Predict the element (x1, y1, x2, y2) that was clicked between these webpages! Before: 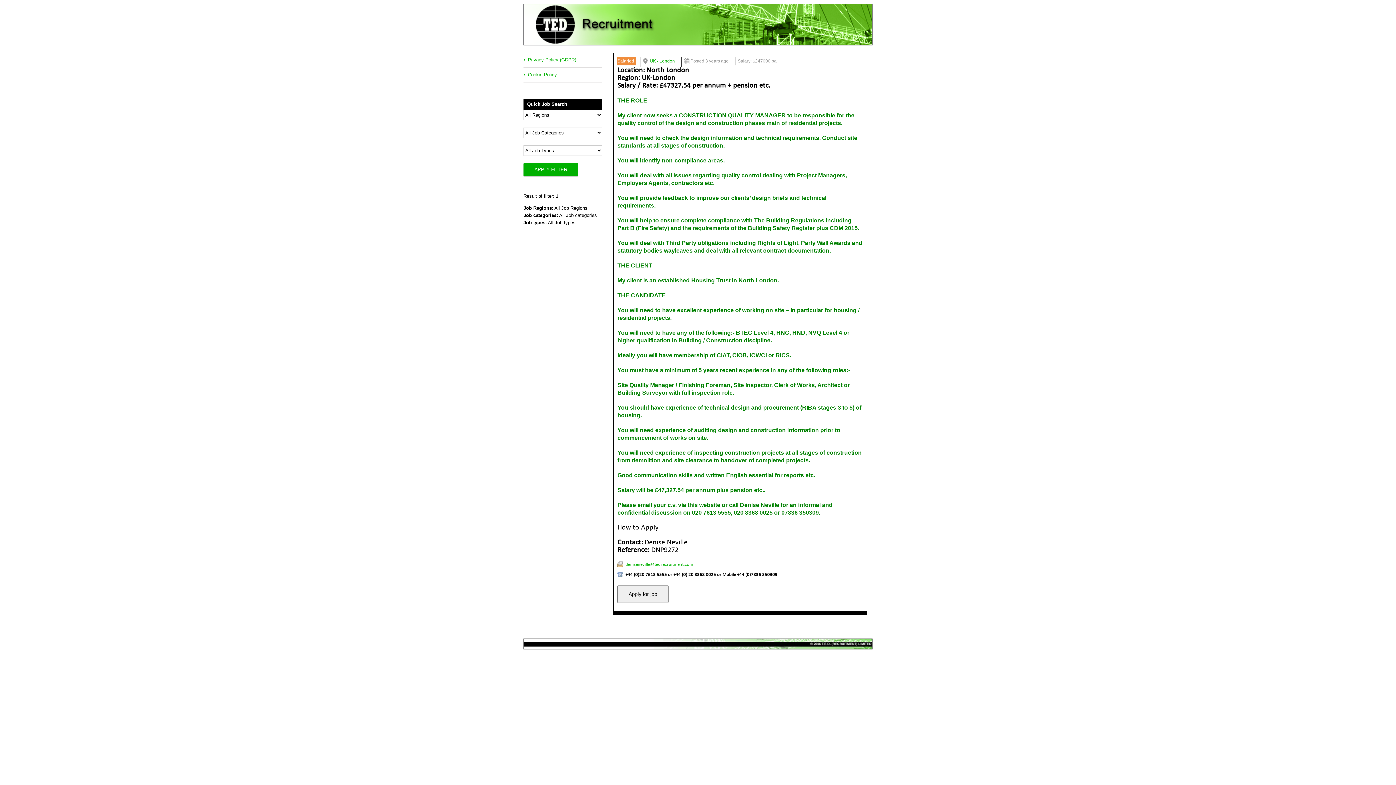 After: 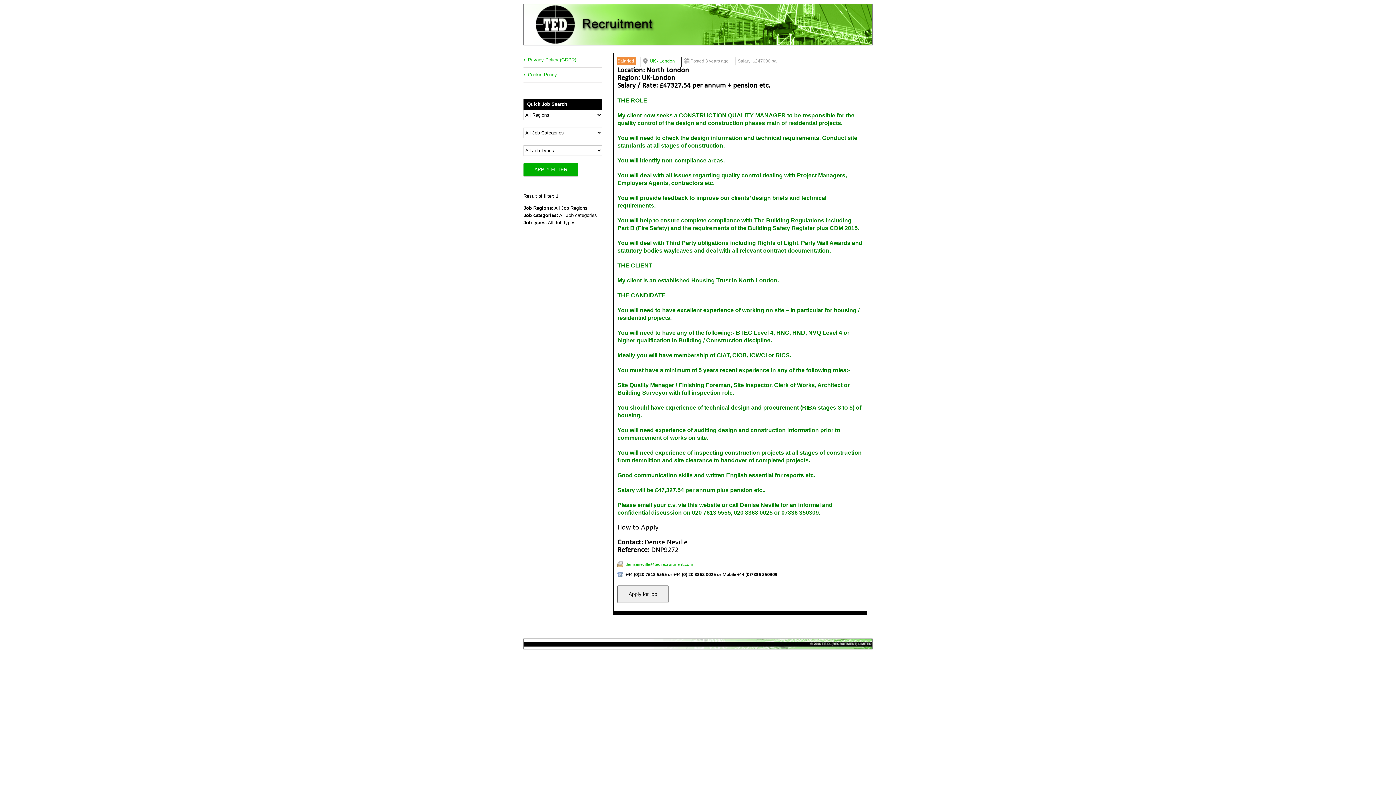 Action: bbox: (625, 562, 693, 567) label: deniseneville@tedrecruitment.com